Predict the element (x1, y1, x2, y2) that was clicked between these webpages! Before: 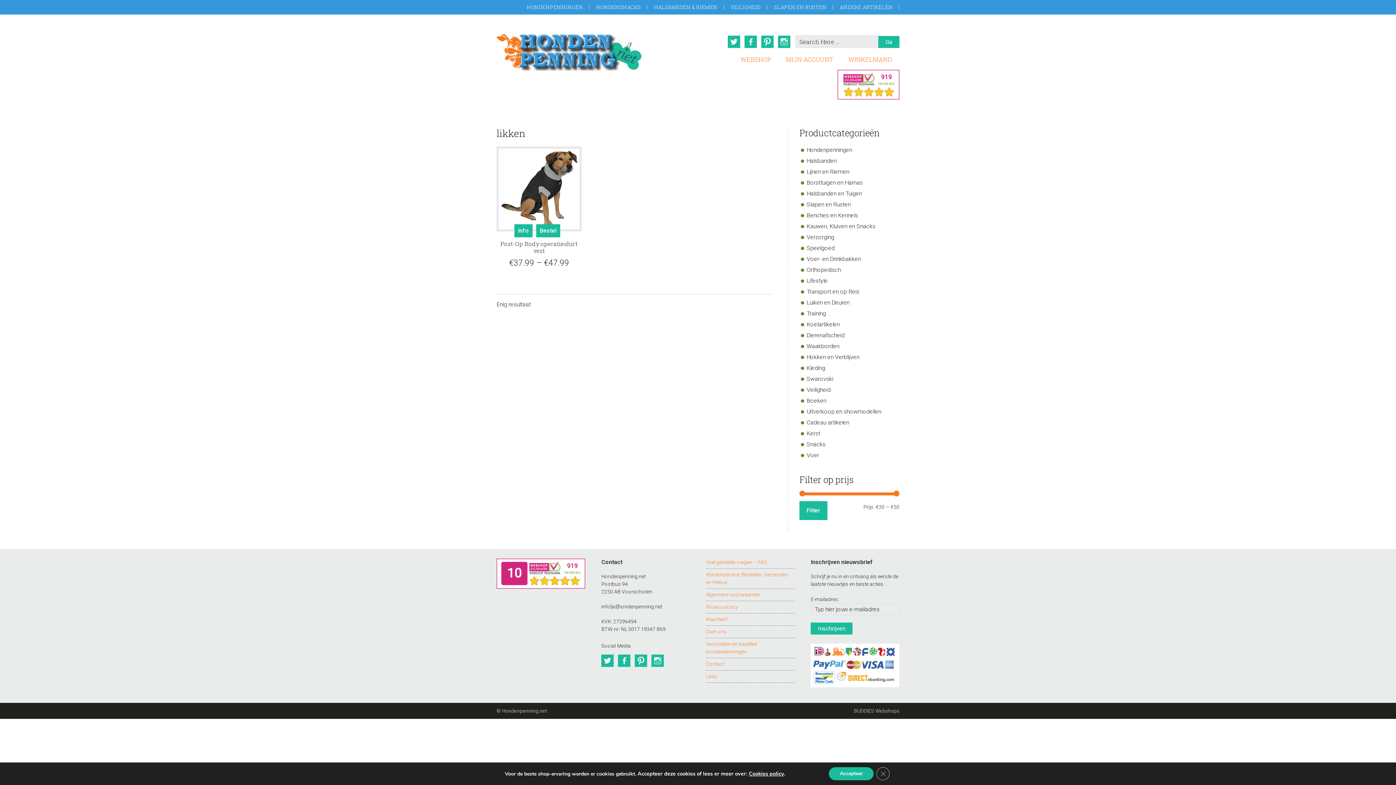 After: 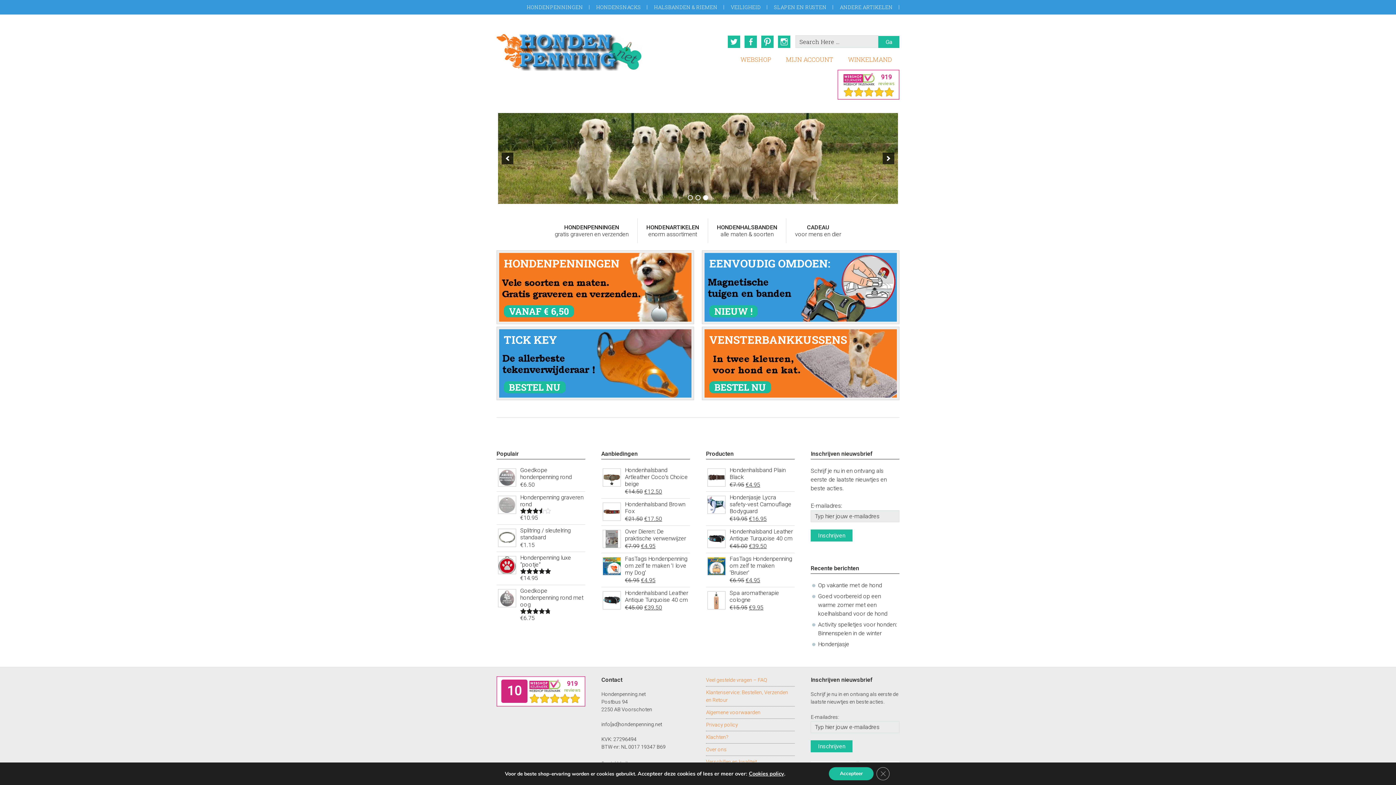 Action: bbox: (496, 29, 642, 70) label: HONDENPENNING.NET